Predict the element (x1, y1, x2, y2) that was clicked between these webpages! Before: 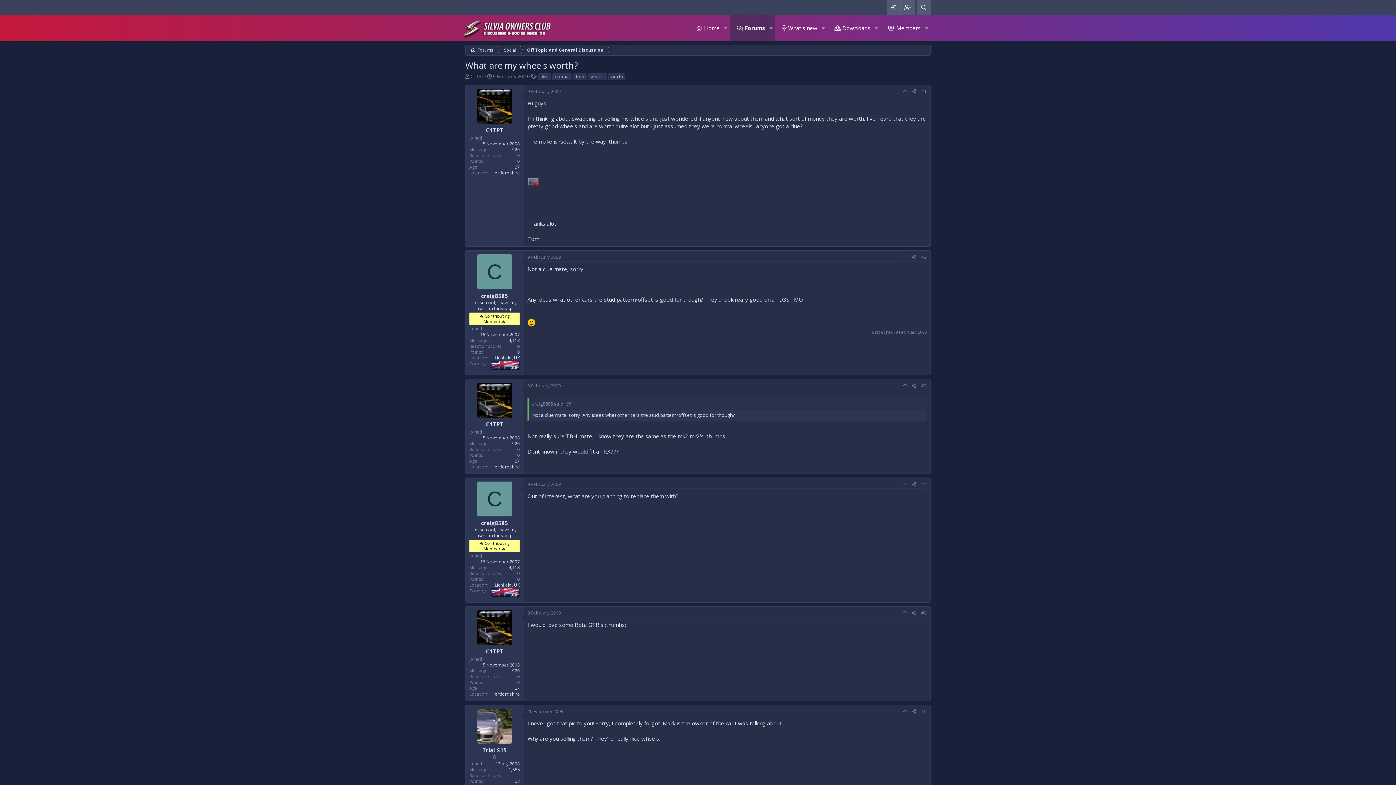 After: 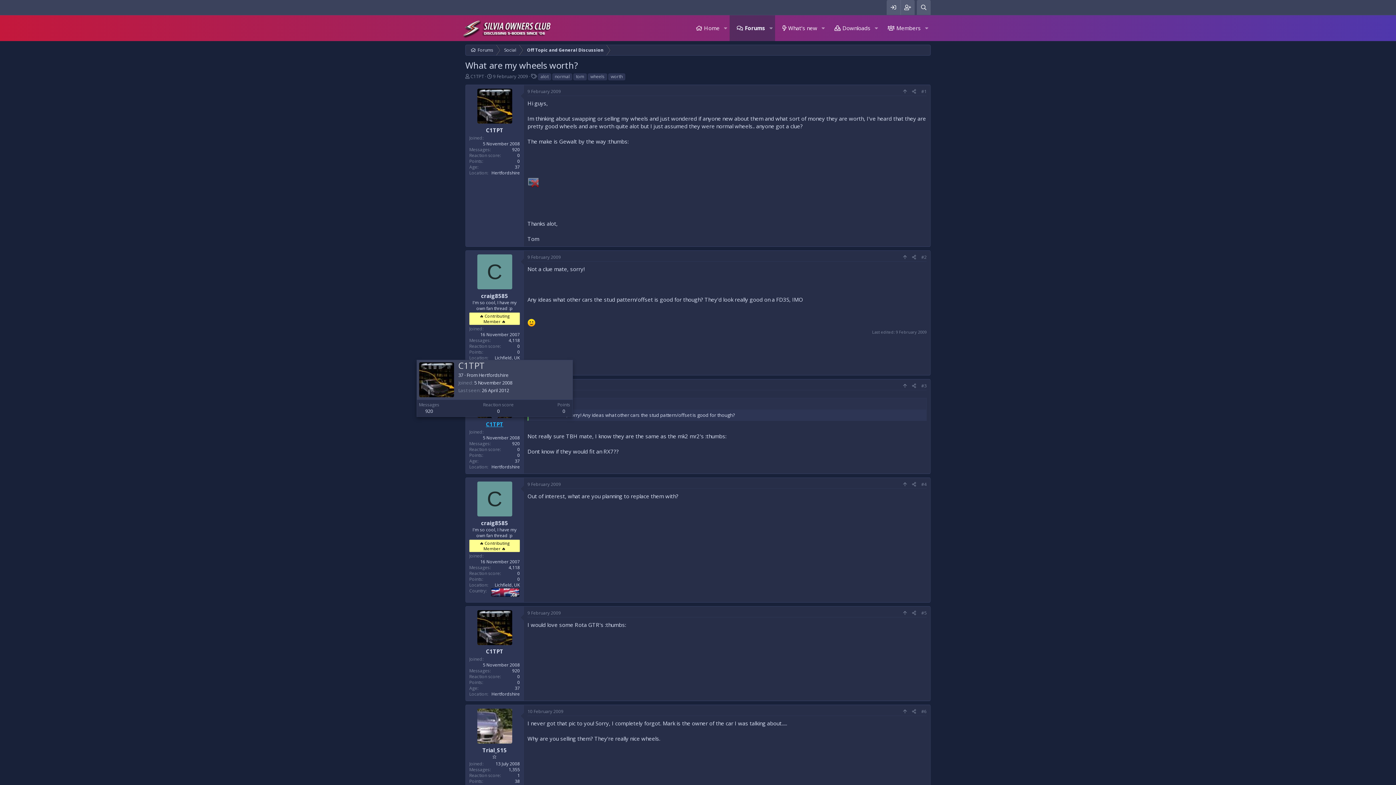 Action: label: C1TPT bbox: (486, 420, 503, 428)